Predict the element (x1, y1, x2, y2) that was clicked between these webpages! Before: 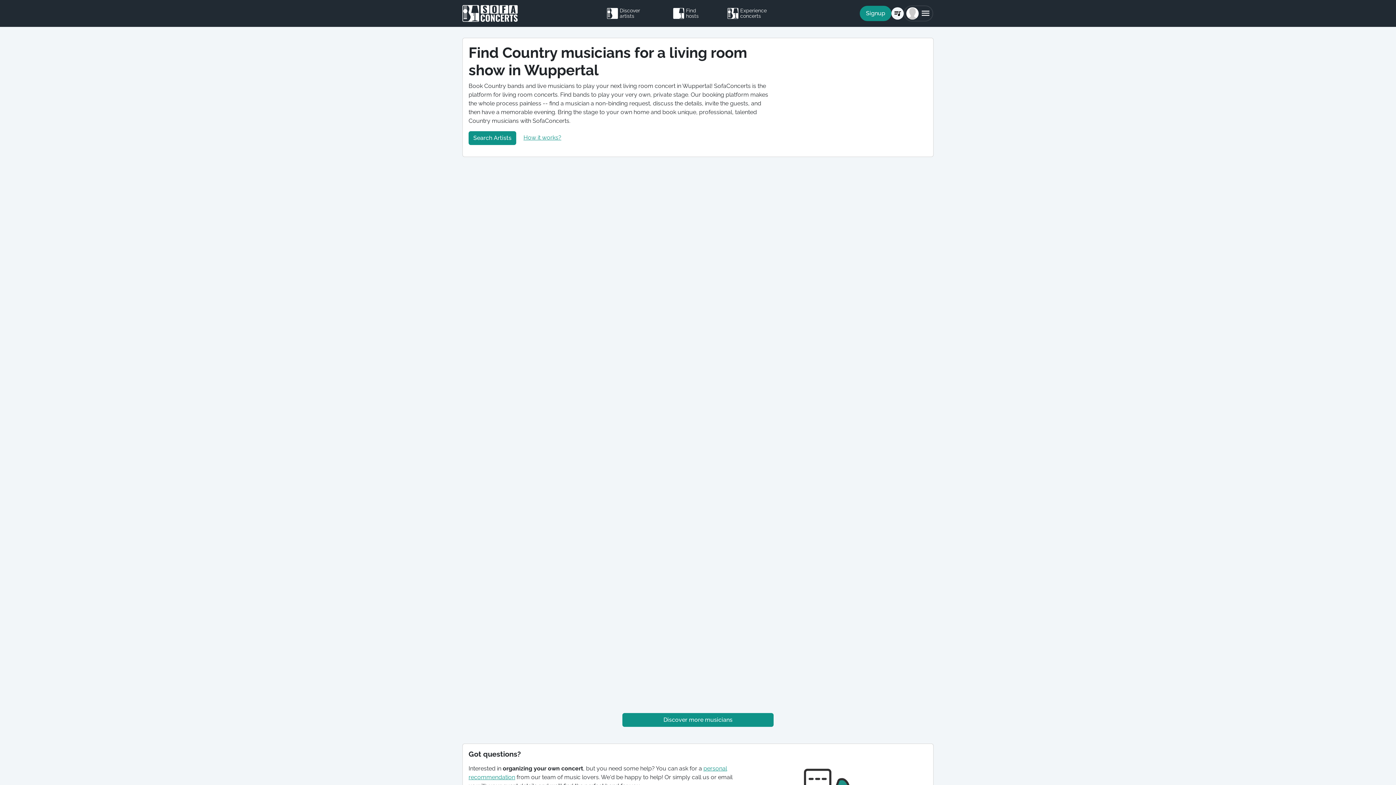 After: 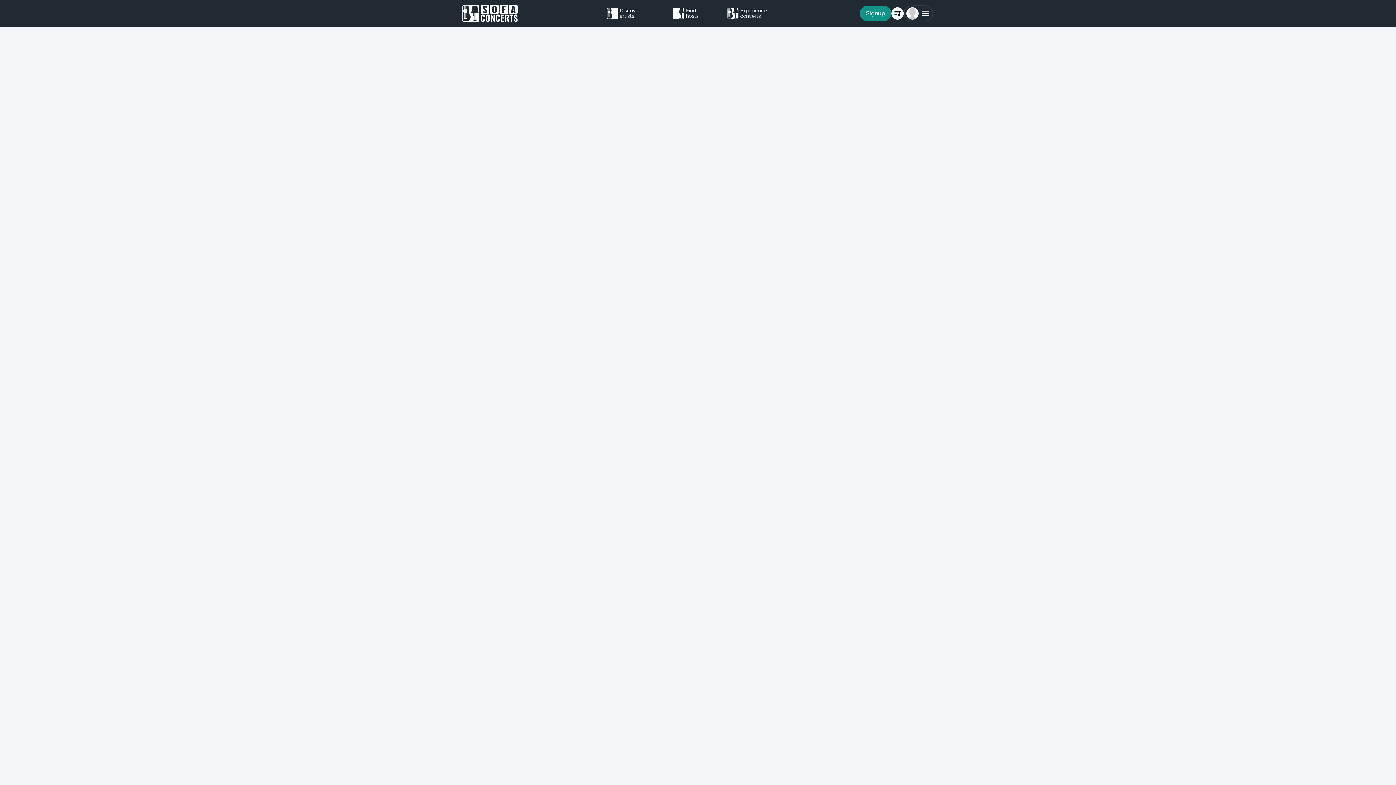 Action: bbox: (891, 7, 903, 19)